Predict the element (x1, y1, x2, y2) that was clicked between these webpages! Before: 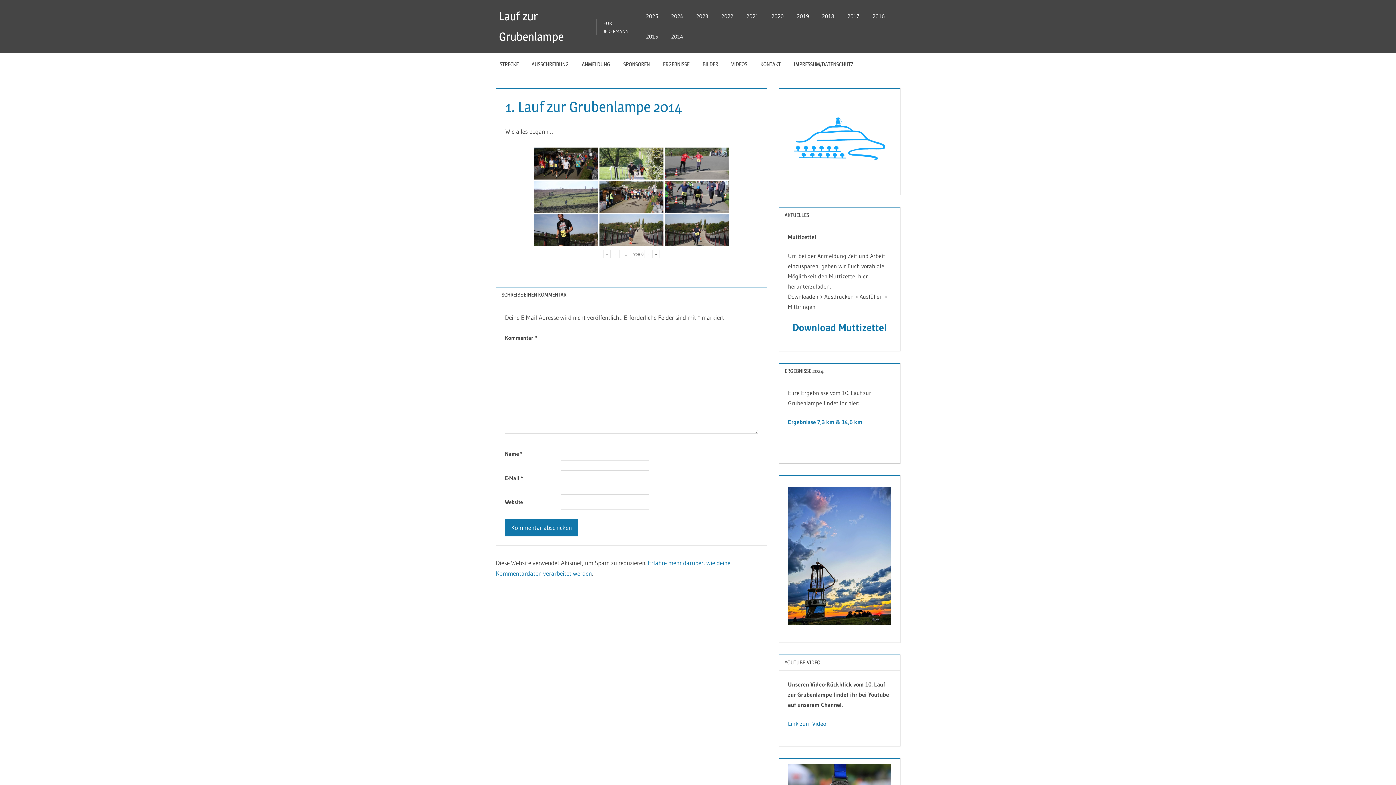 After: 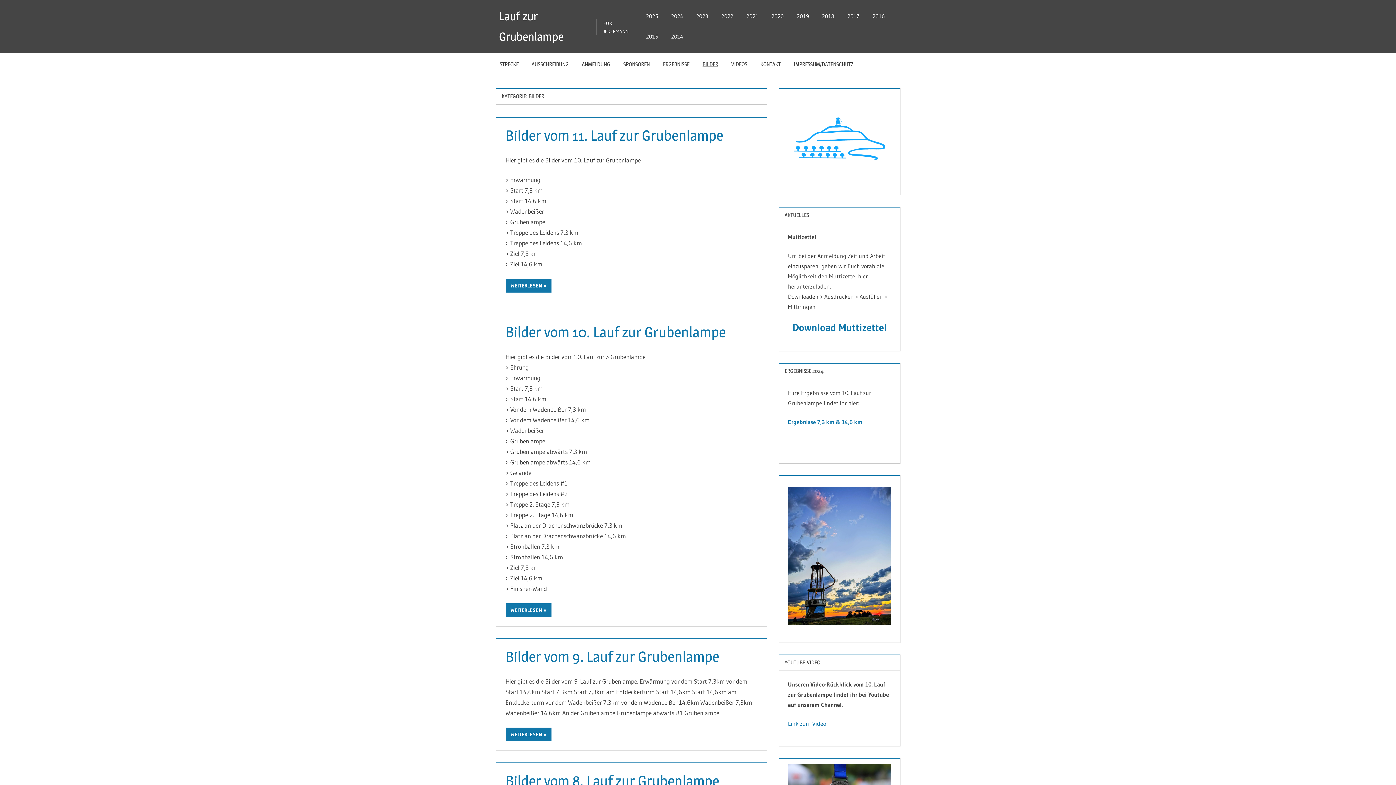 Action: label: BILDER bbox: (696, 53, 724, 75)